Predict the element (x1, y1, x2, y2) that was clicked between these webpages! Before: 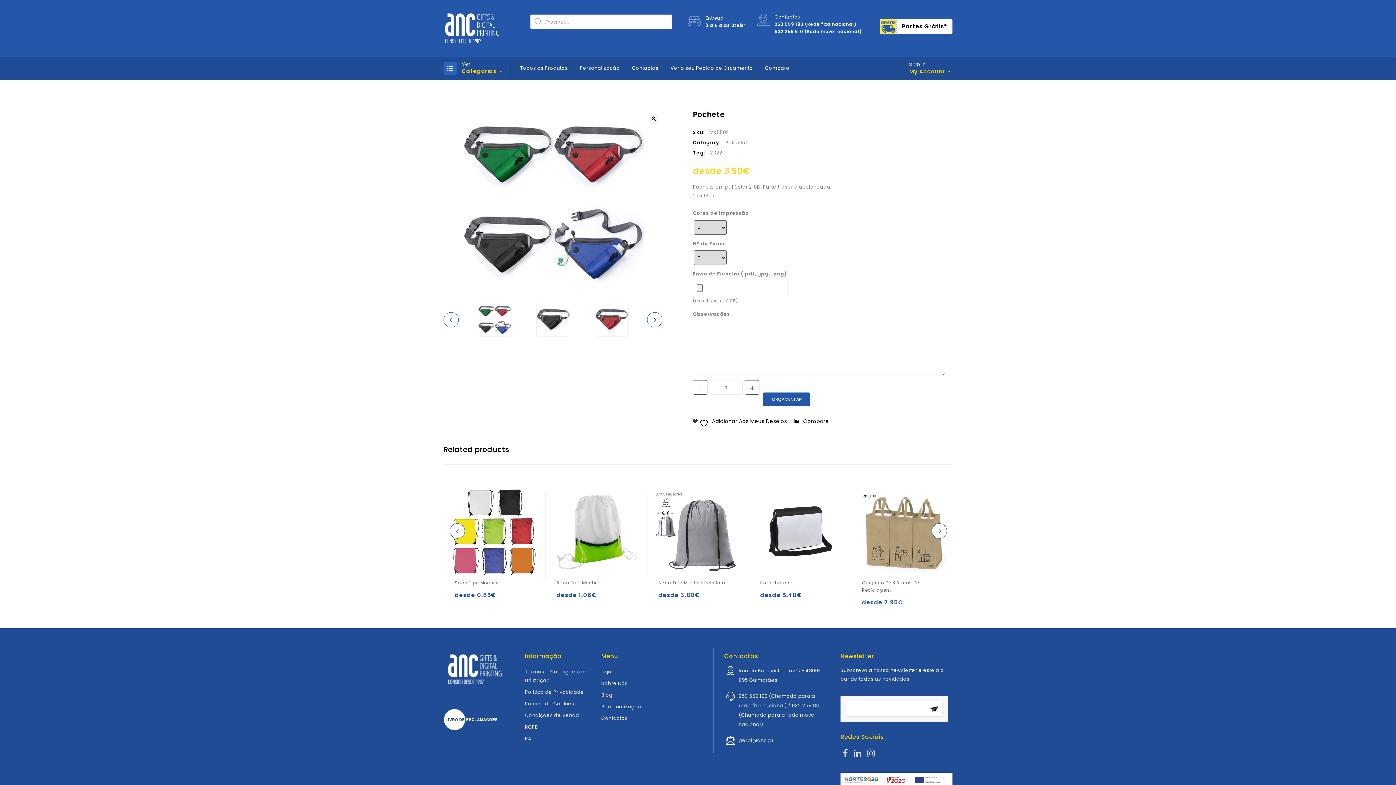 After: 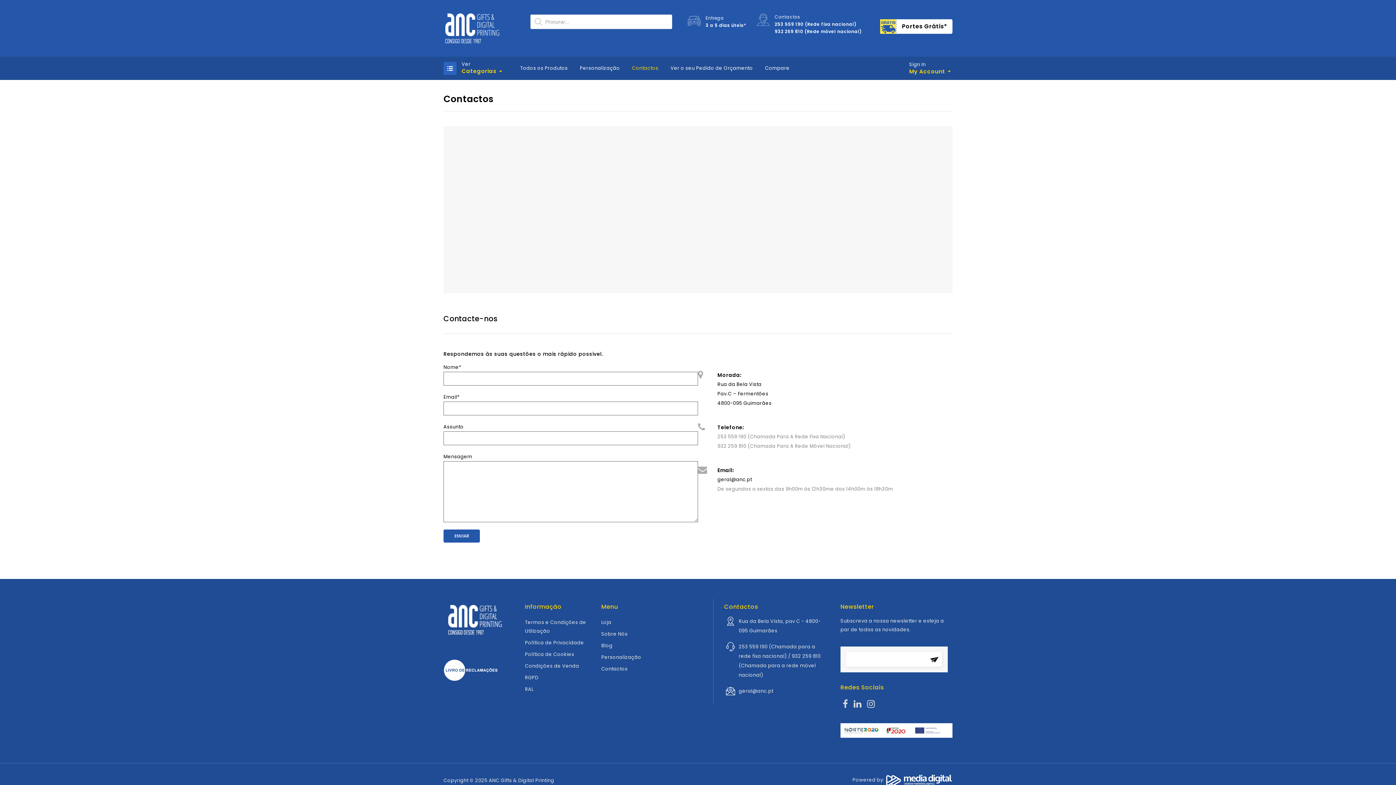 Action: bbox: (601, 715, 627, 722) label: Contactos